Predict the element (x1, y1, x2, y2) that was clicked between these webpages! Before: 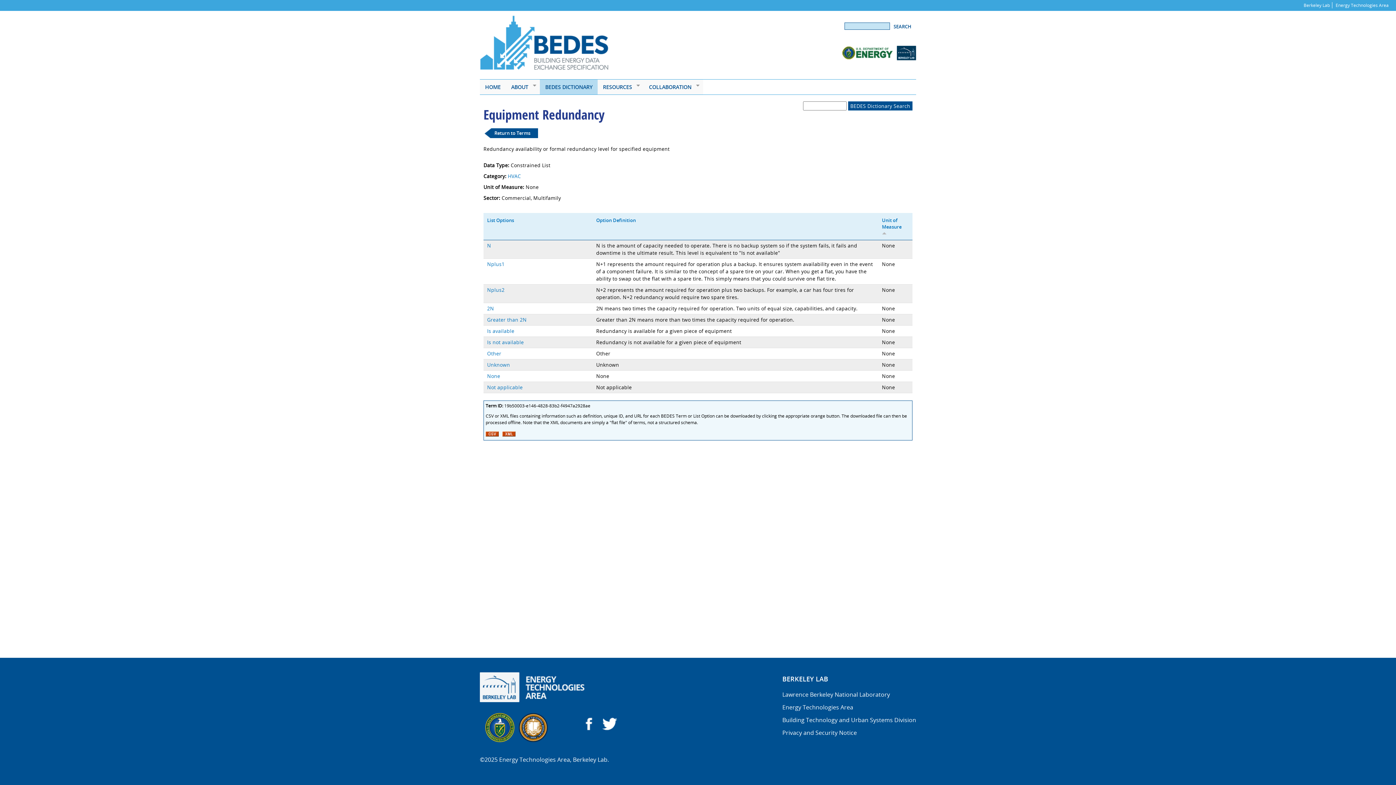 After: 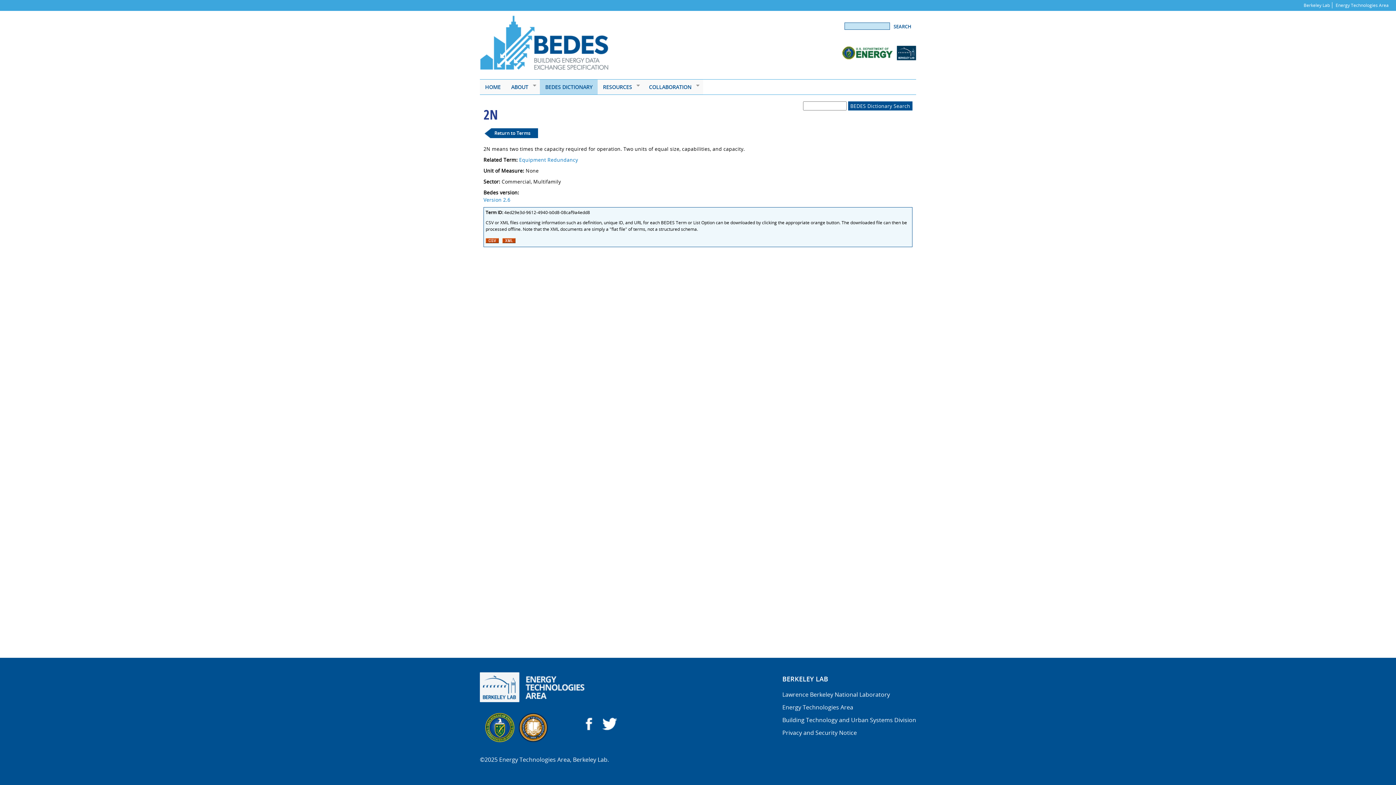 Action: label: 2N bbox: (487, 304, 494, 311)